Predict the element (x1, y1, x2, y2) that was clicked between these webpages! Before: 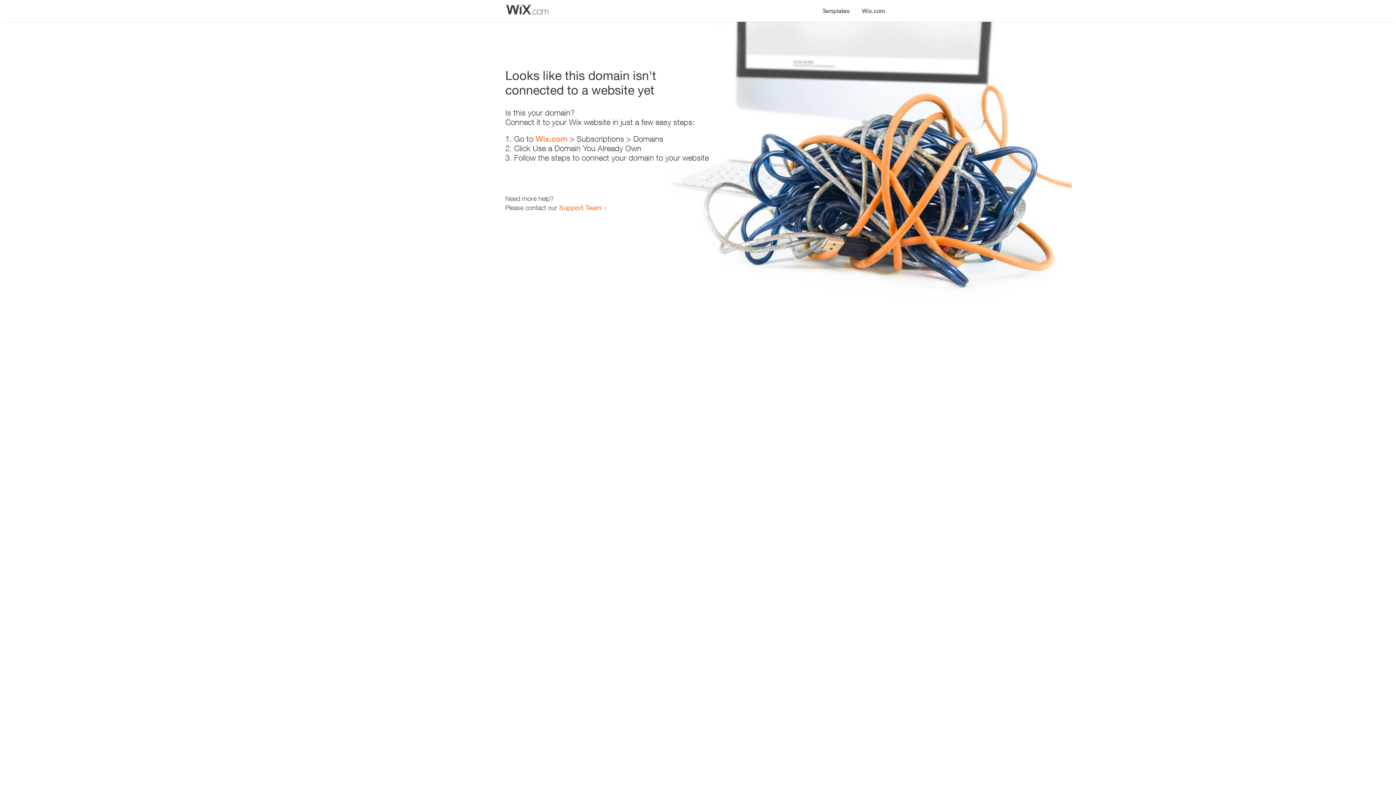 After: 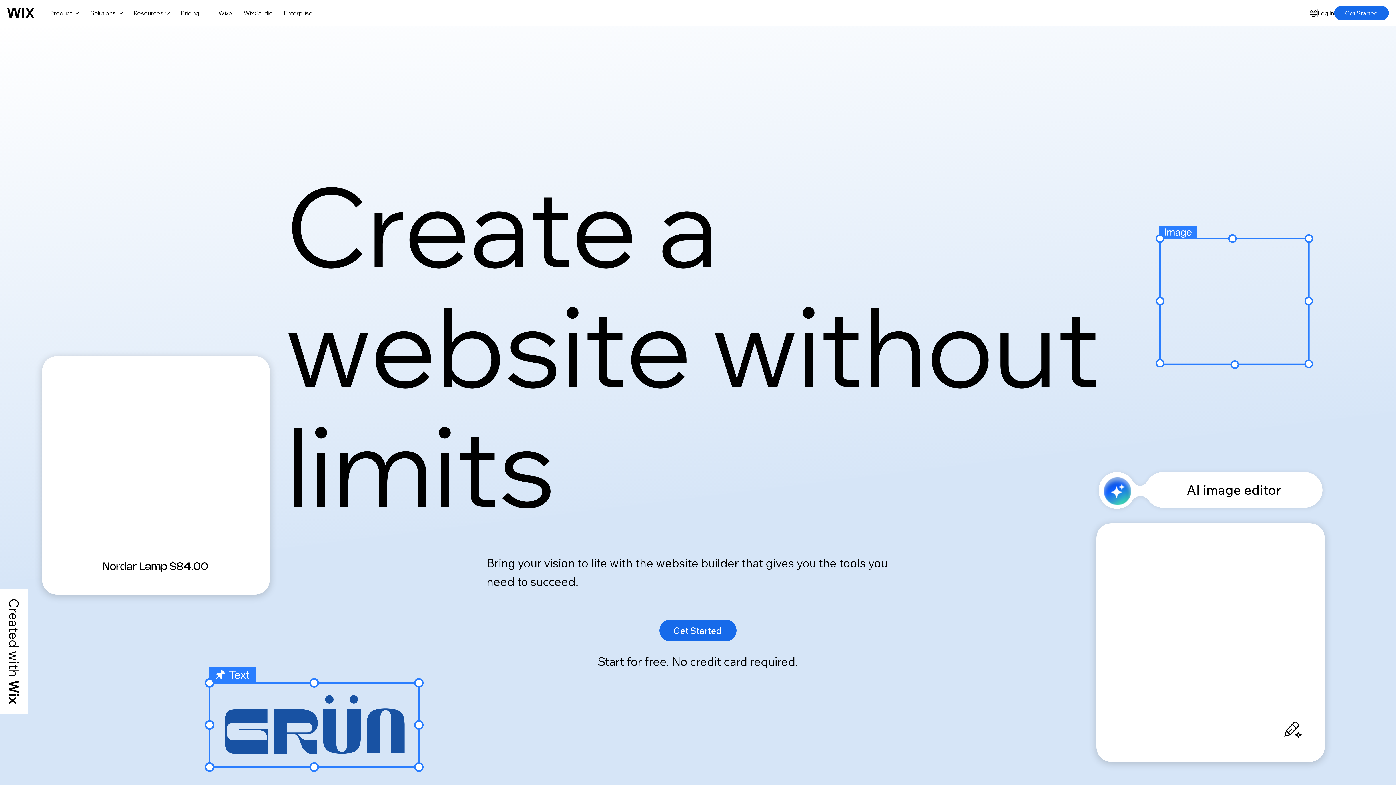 Action: label: Wix.com bbox: (856, 0, 890, 14)